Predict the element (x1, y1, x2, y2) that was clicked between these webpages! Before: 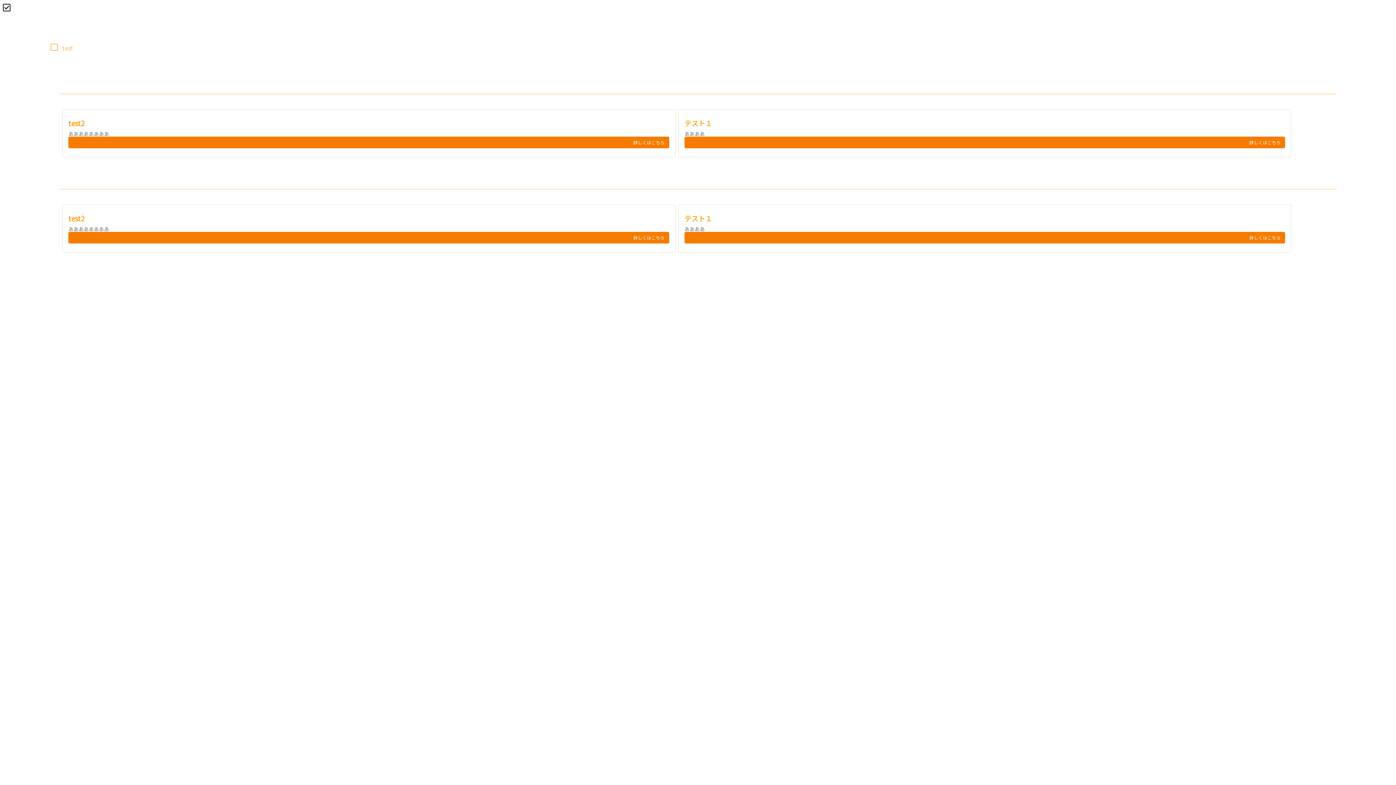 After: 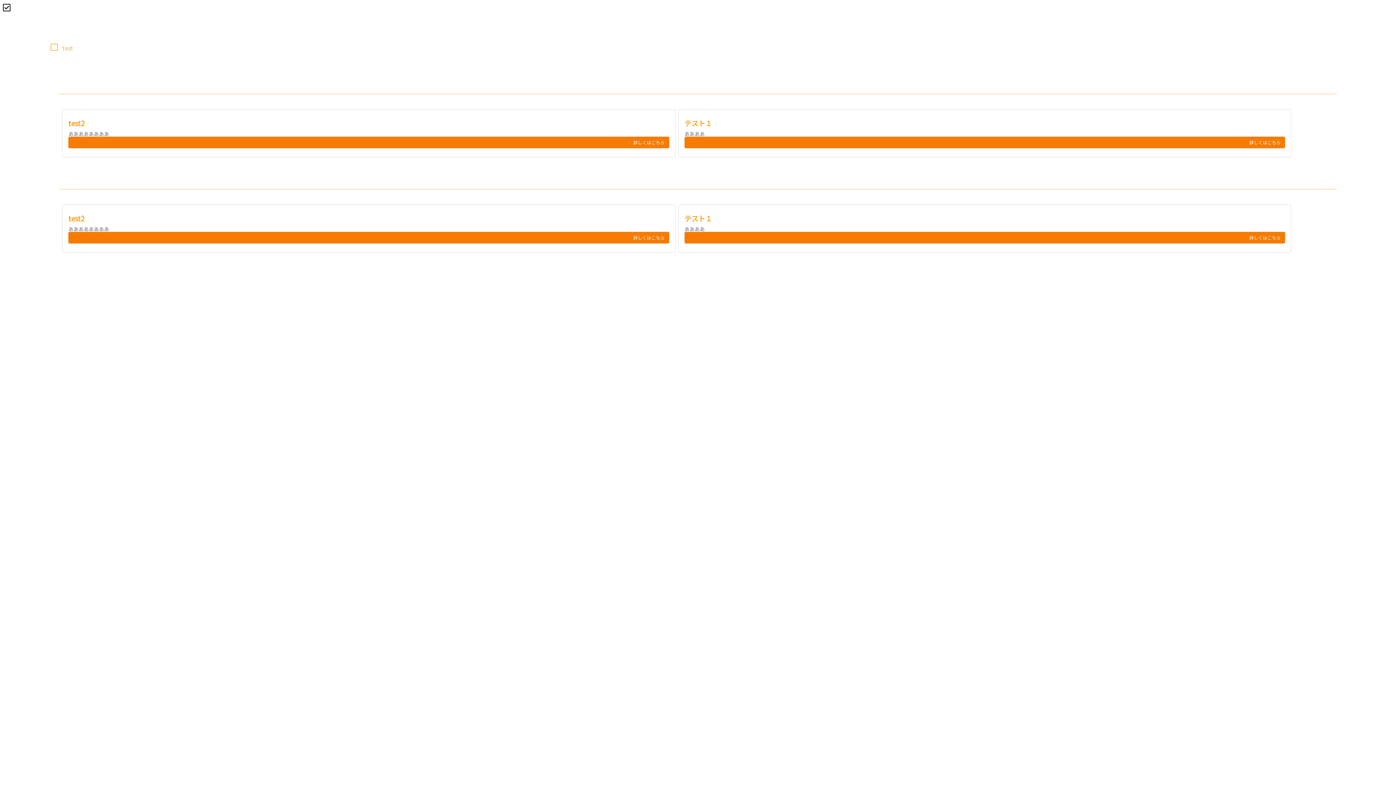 Action: label: テスト１
ああああ
詳しくはこちら bbox: (684, 115, 1285, 148)